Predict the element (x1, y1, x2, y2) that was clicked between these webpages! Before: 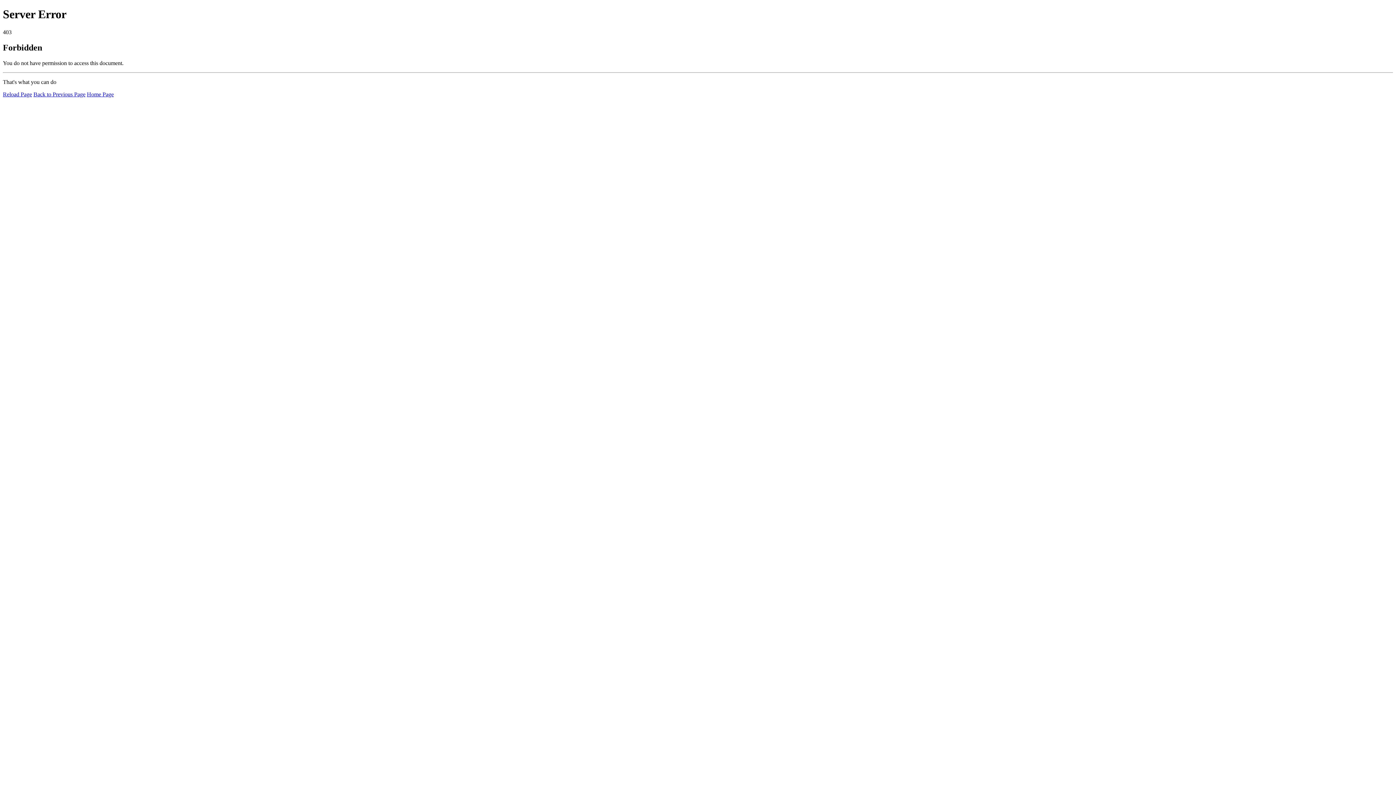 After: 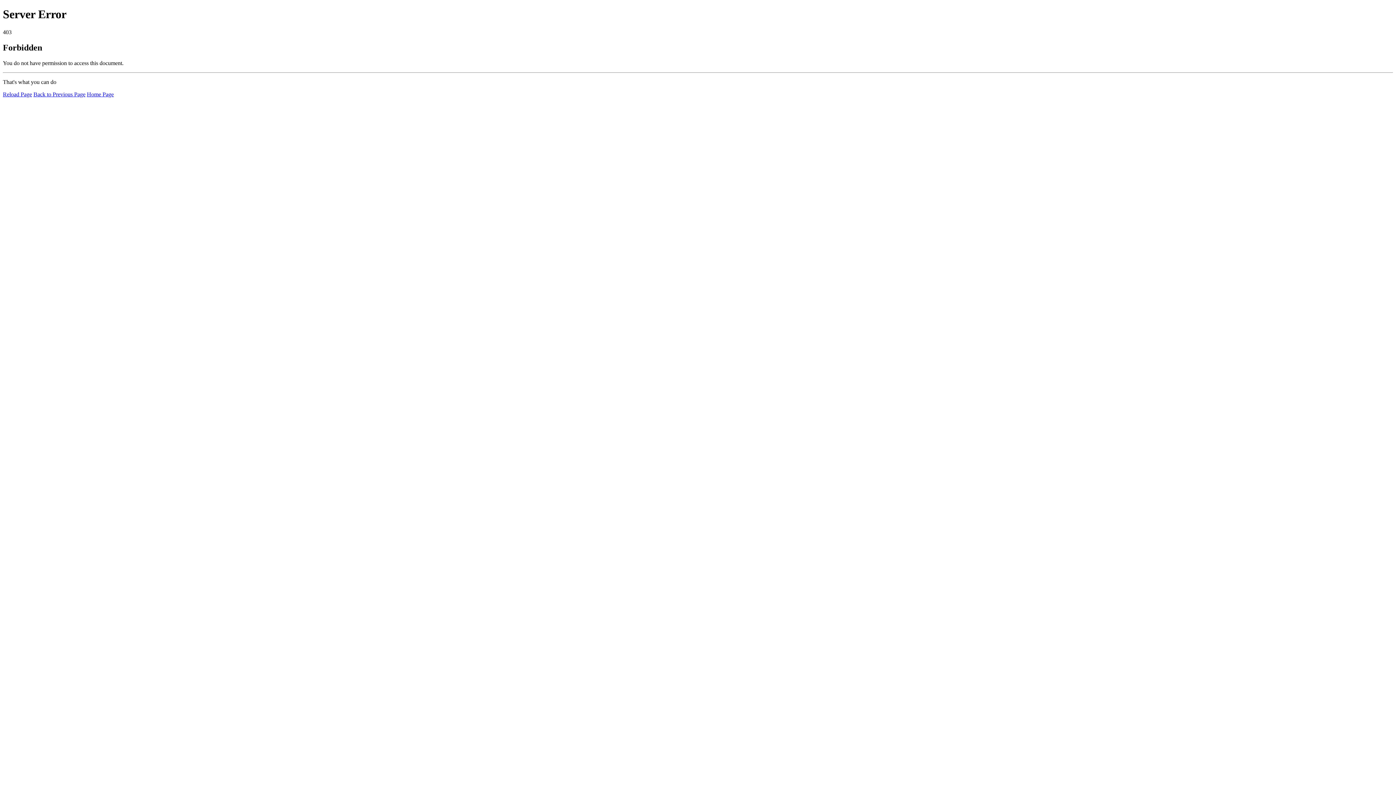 Action: bbox: (86, 91, 113, 97) label: Home Page